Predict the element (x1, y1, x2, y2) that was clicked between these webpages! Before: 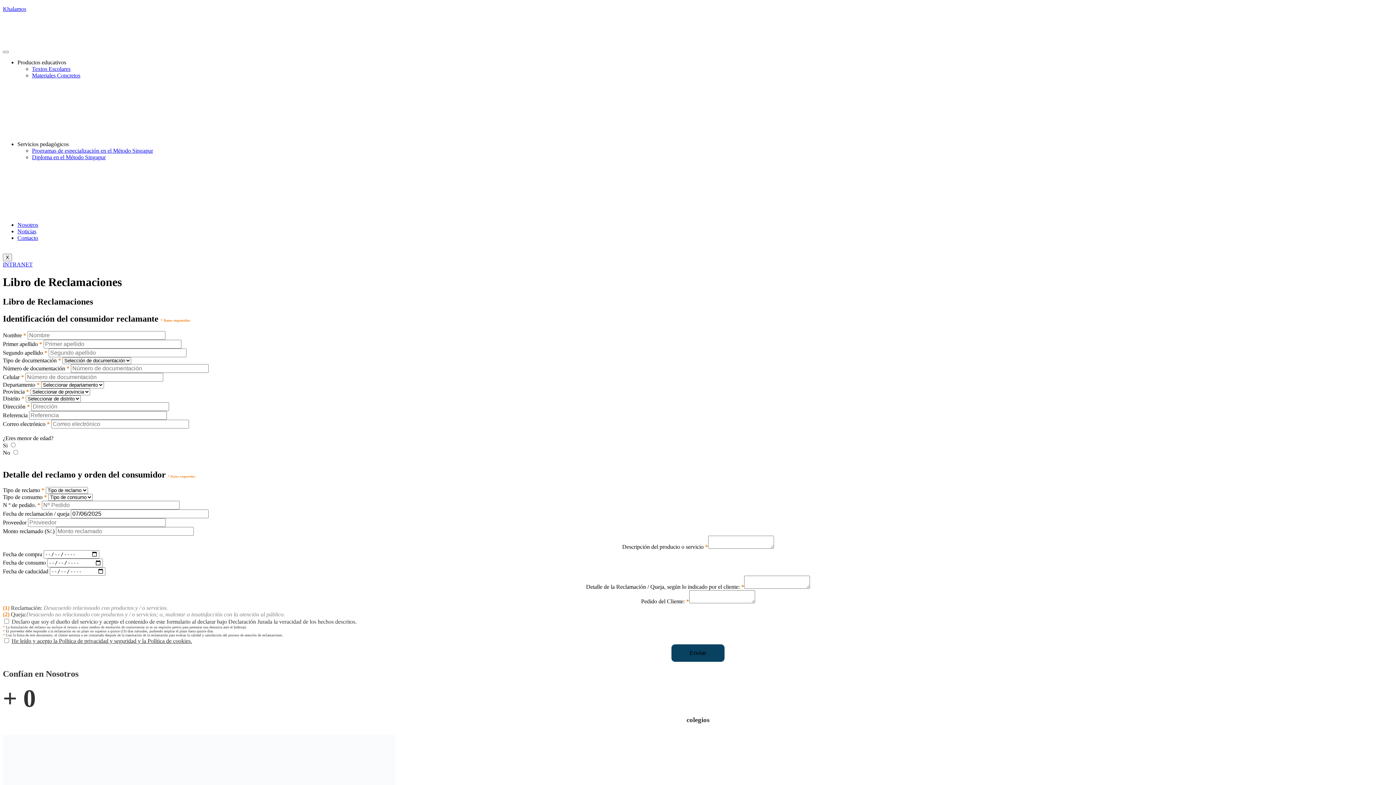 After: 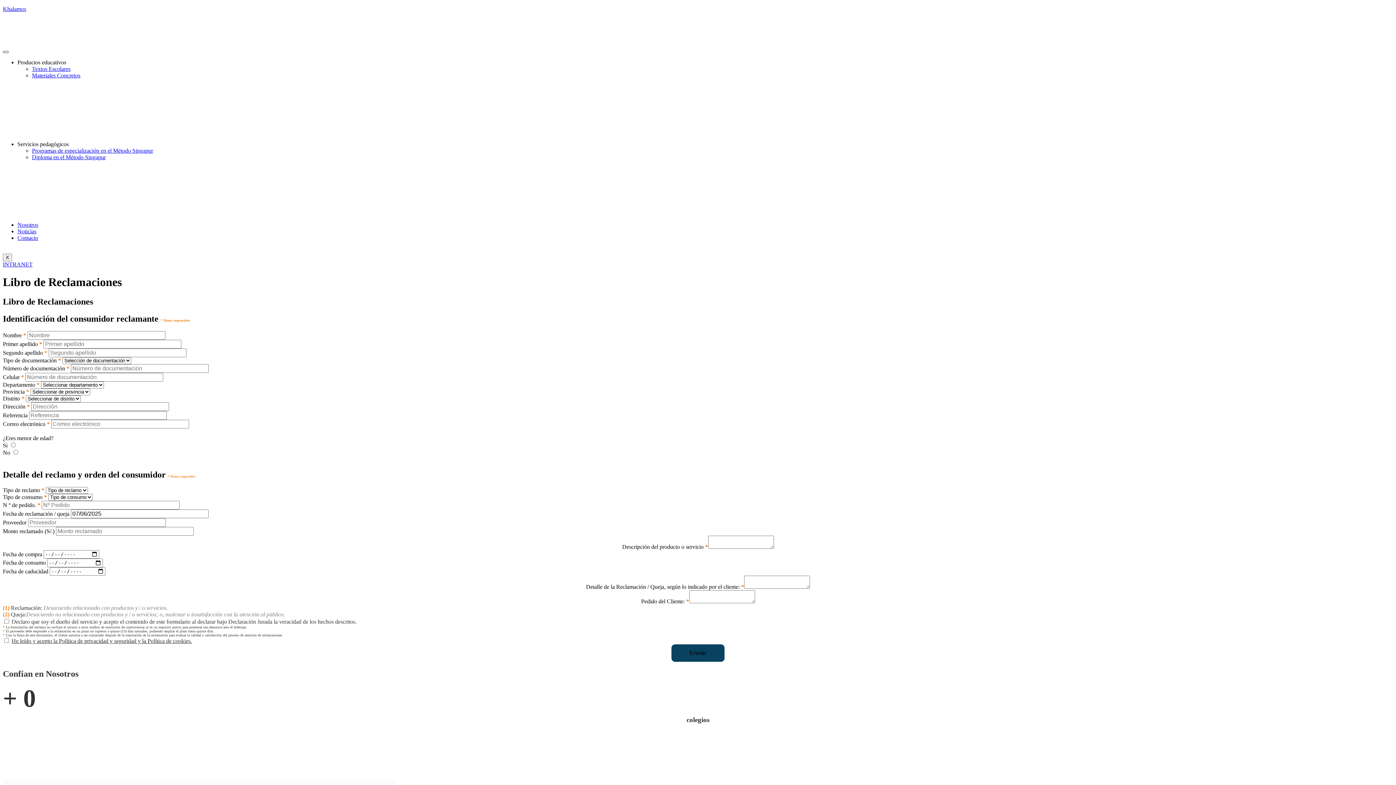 Action: label: hamburger-icon bbox: (2, 50, 8, 53)